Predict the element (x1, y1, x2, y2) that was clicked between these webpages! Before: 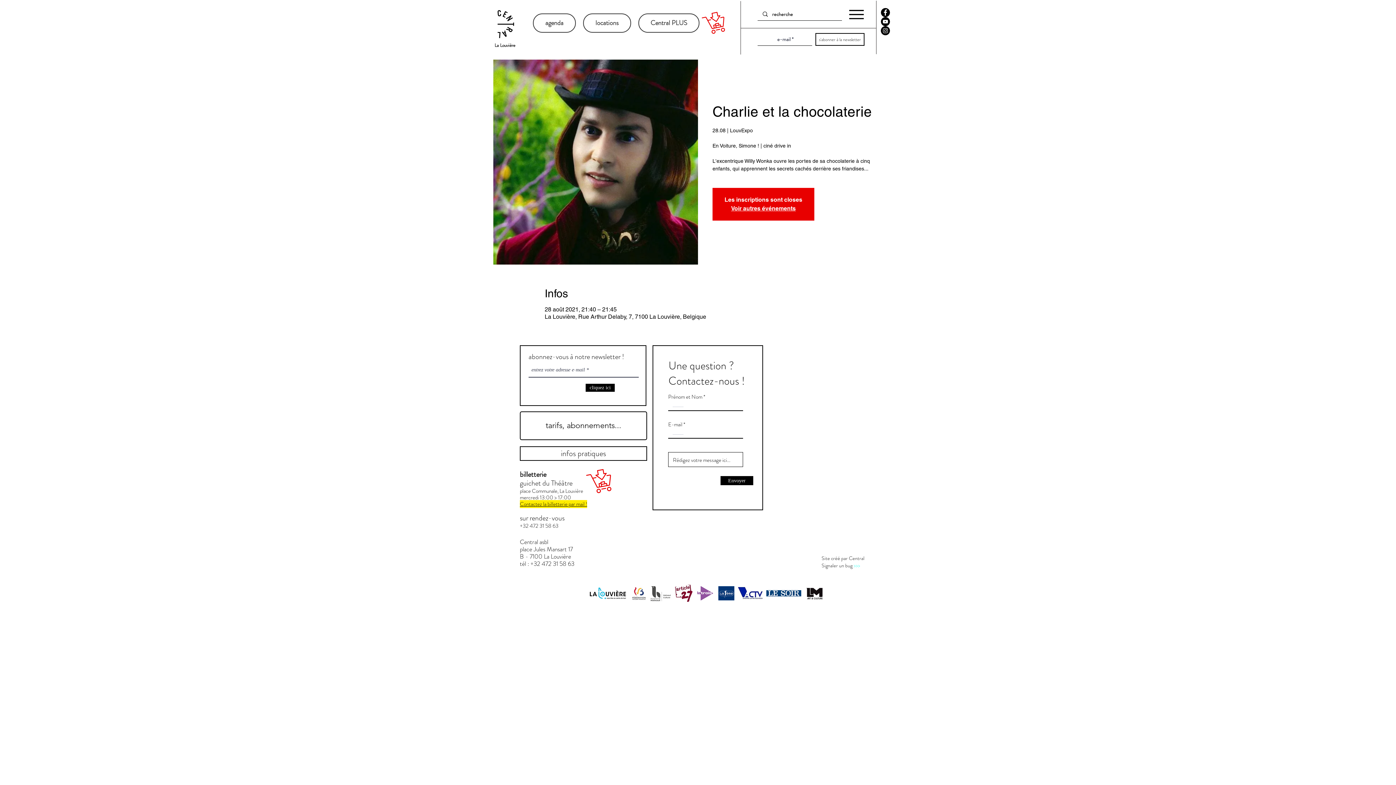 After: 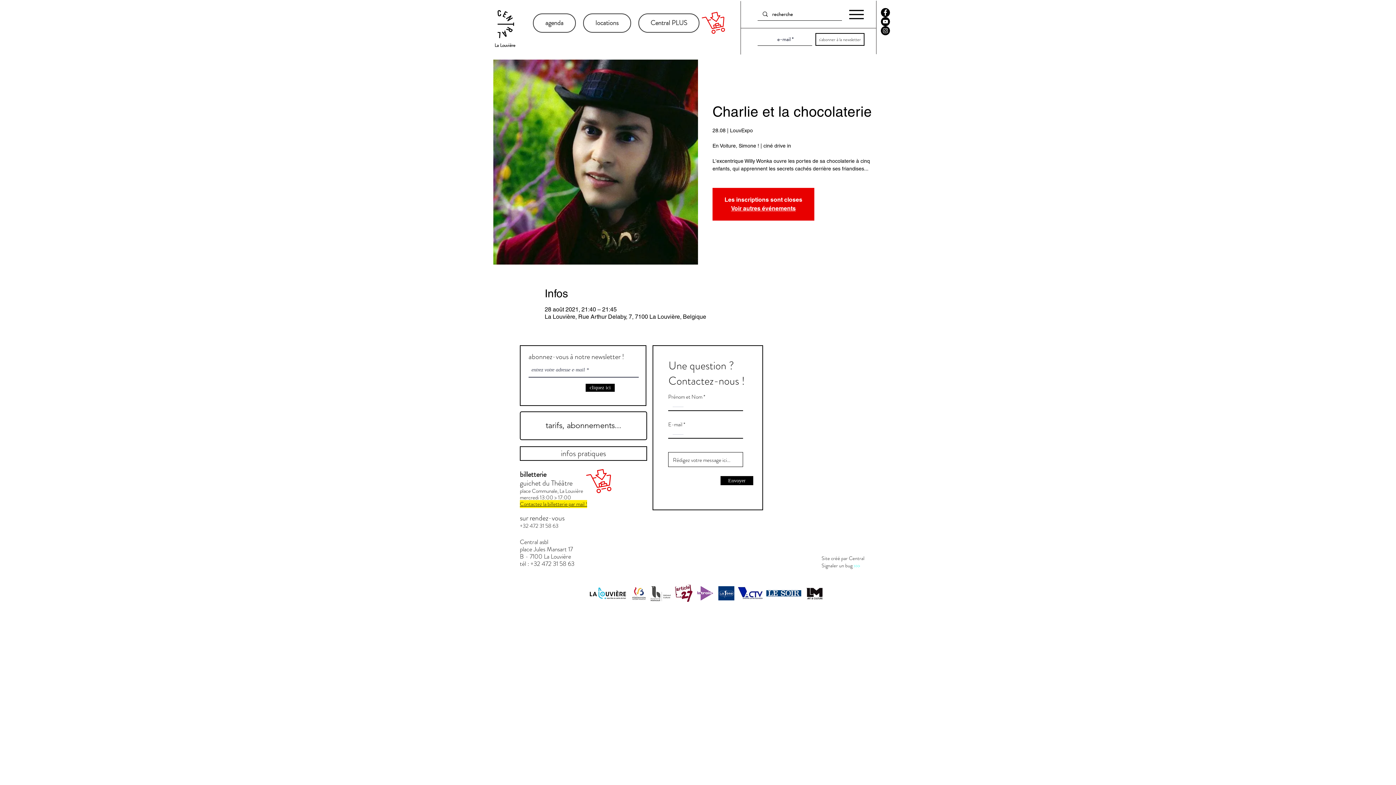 Action: bbox: (520, 500, 587, 508) label: Contactez la billetterie par mail !